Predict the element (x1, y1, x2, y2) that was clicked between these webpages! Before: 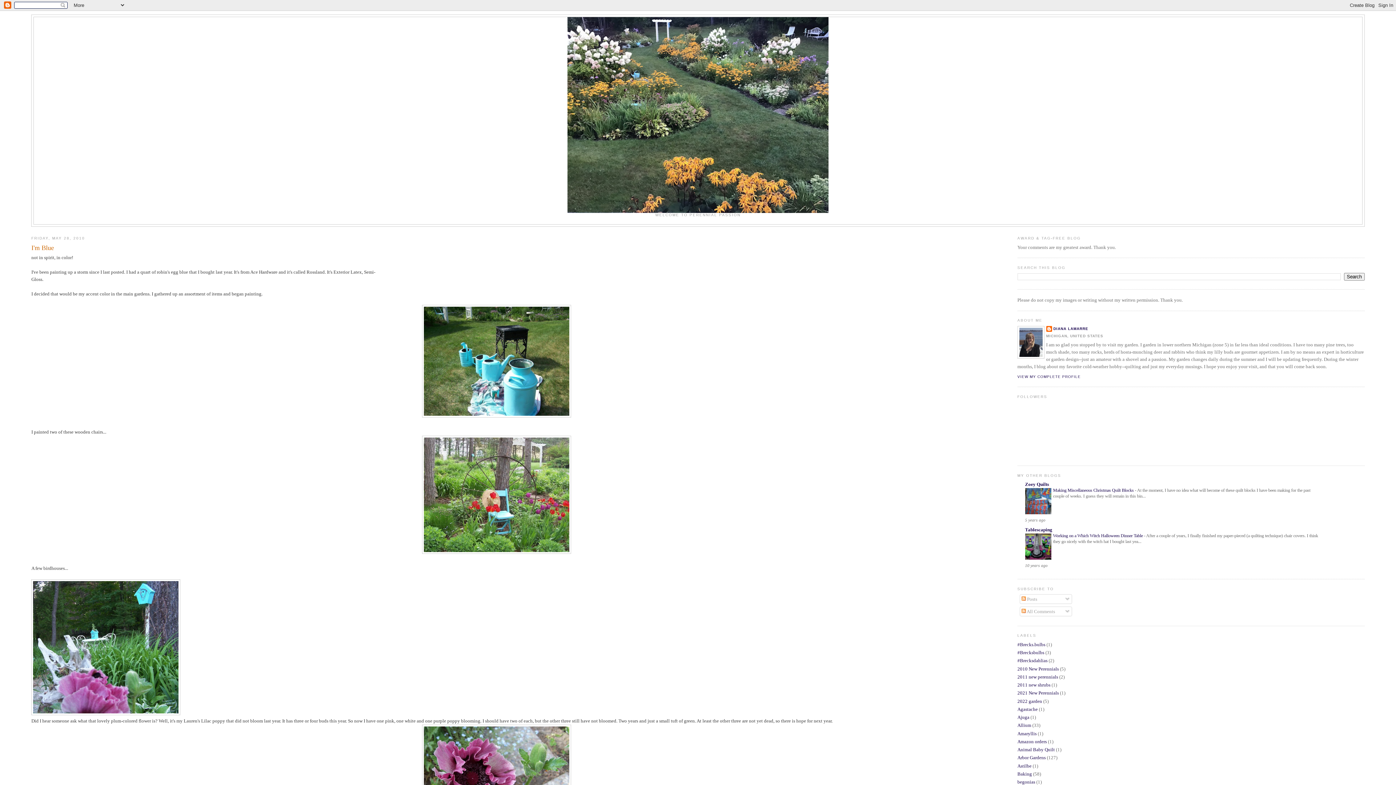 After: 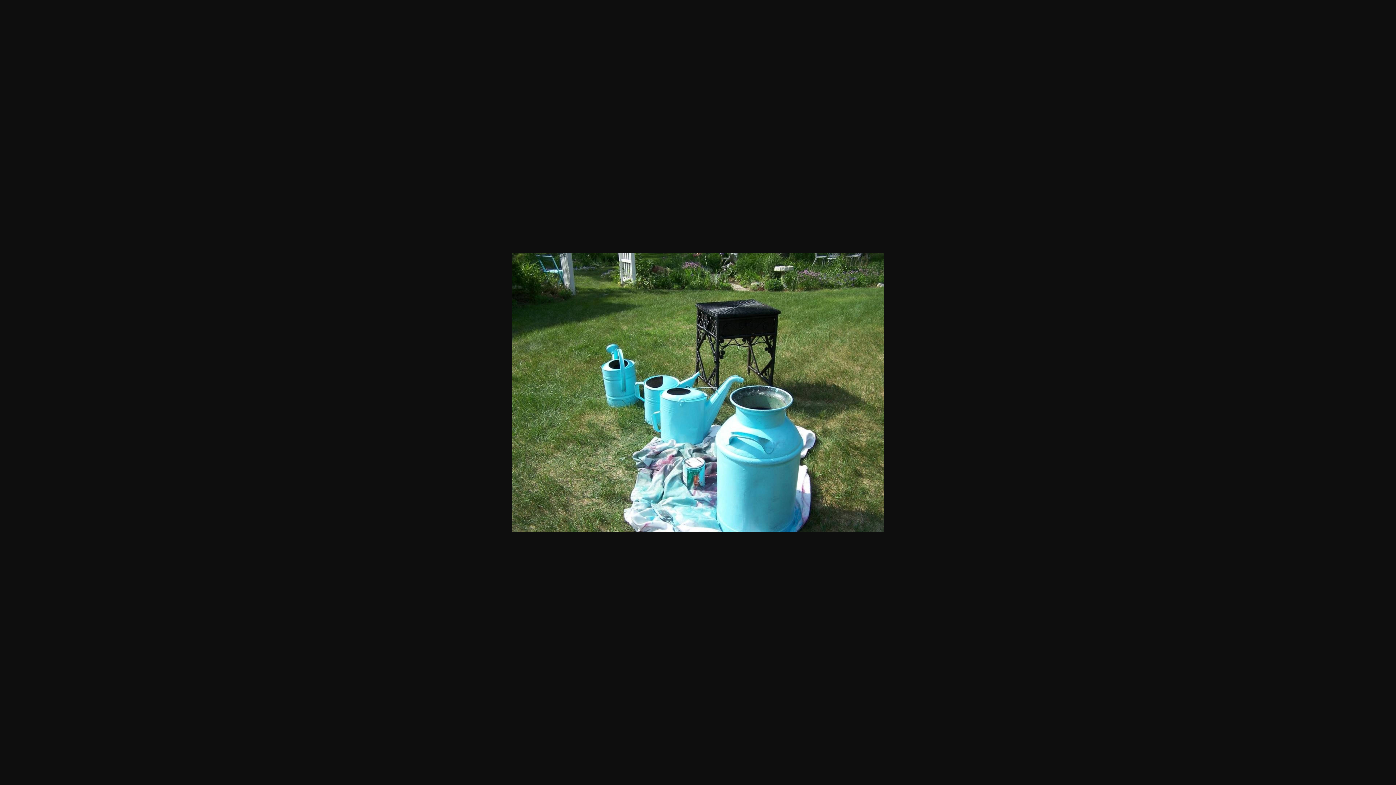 Action: bbox: (31, 304, 962, 417)